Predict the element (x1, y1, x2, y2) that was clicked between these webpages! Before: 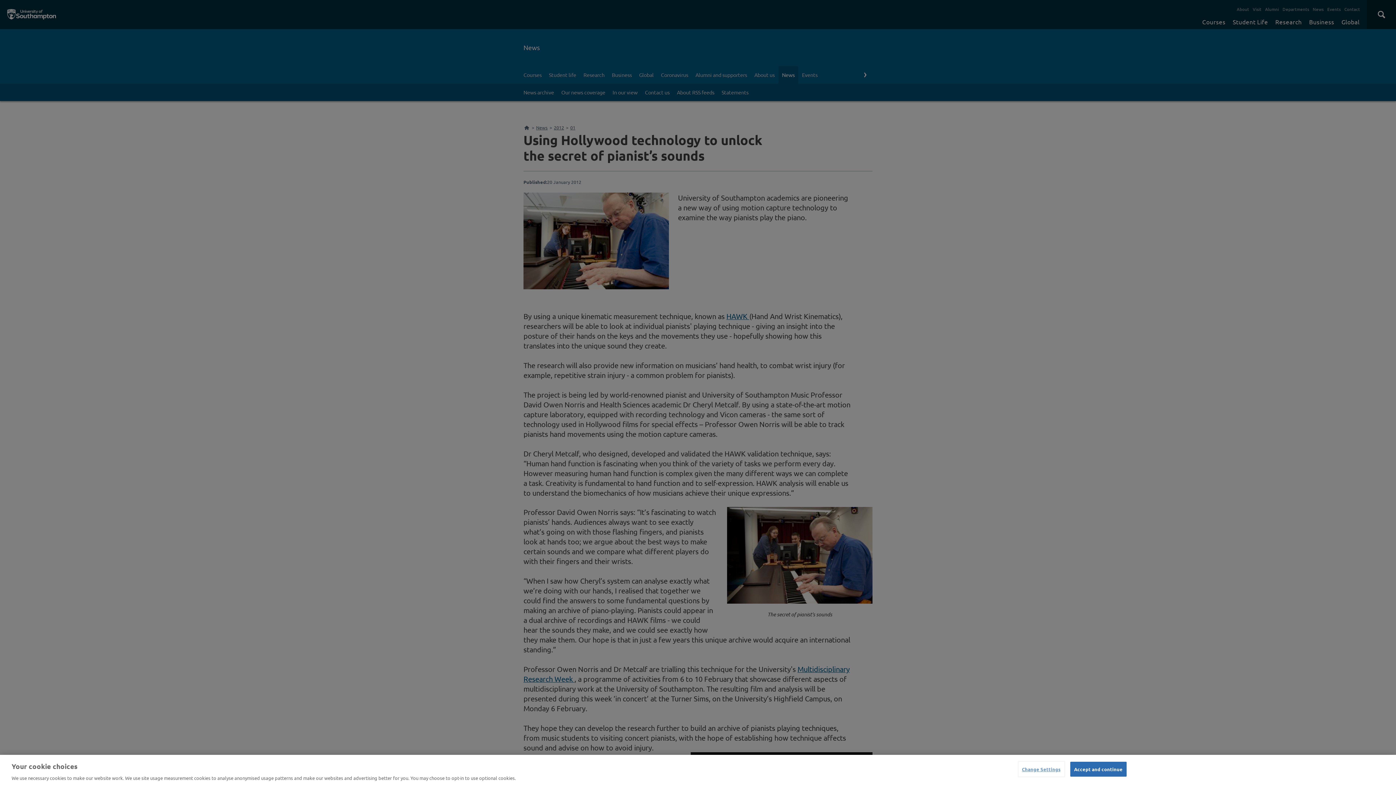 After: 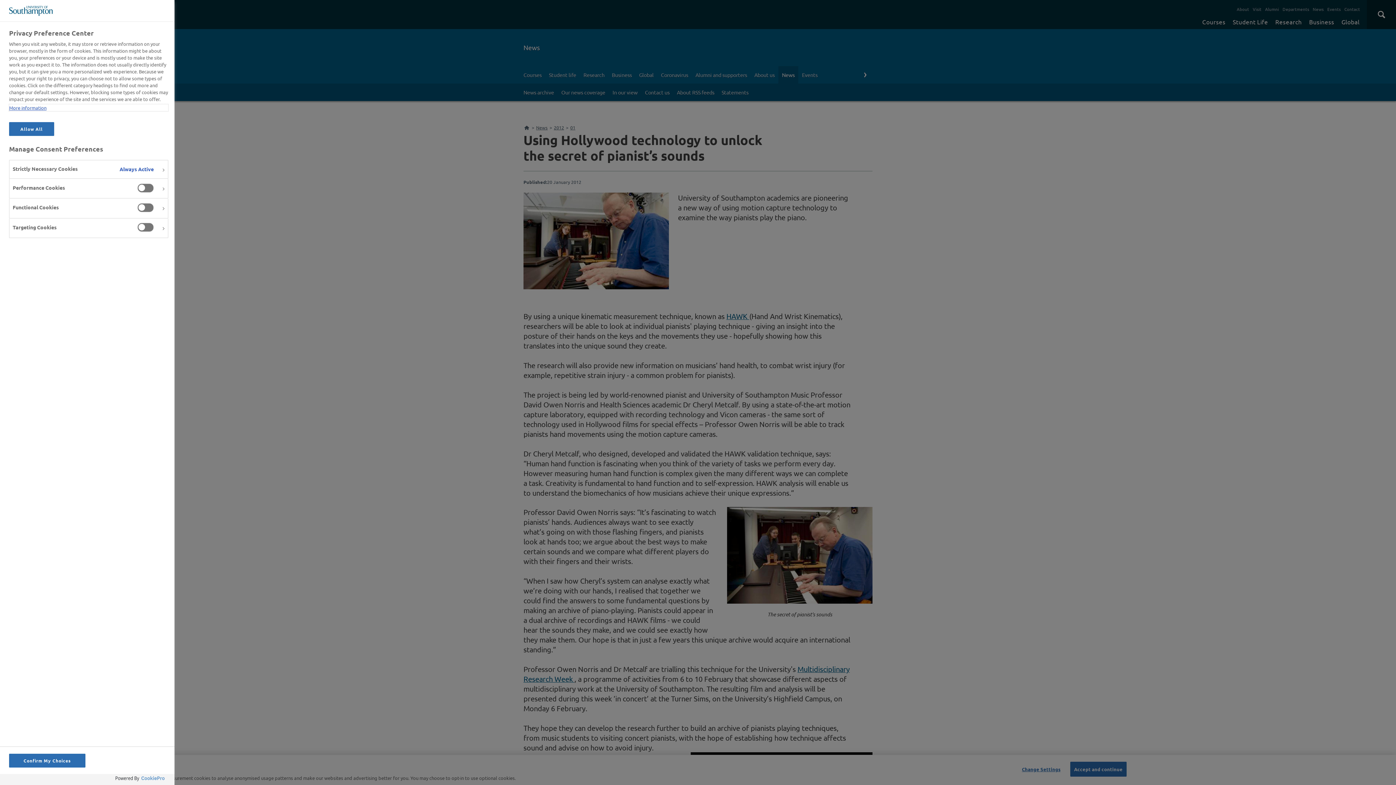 Action: label: Change Settings bbox: (1018, 762, 1064, 776)